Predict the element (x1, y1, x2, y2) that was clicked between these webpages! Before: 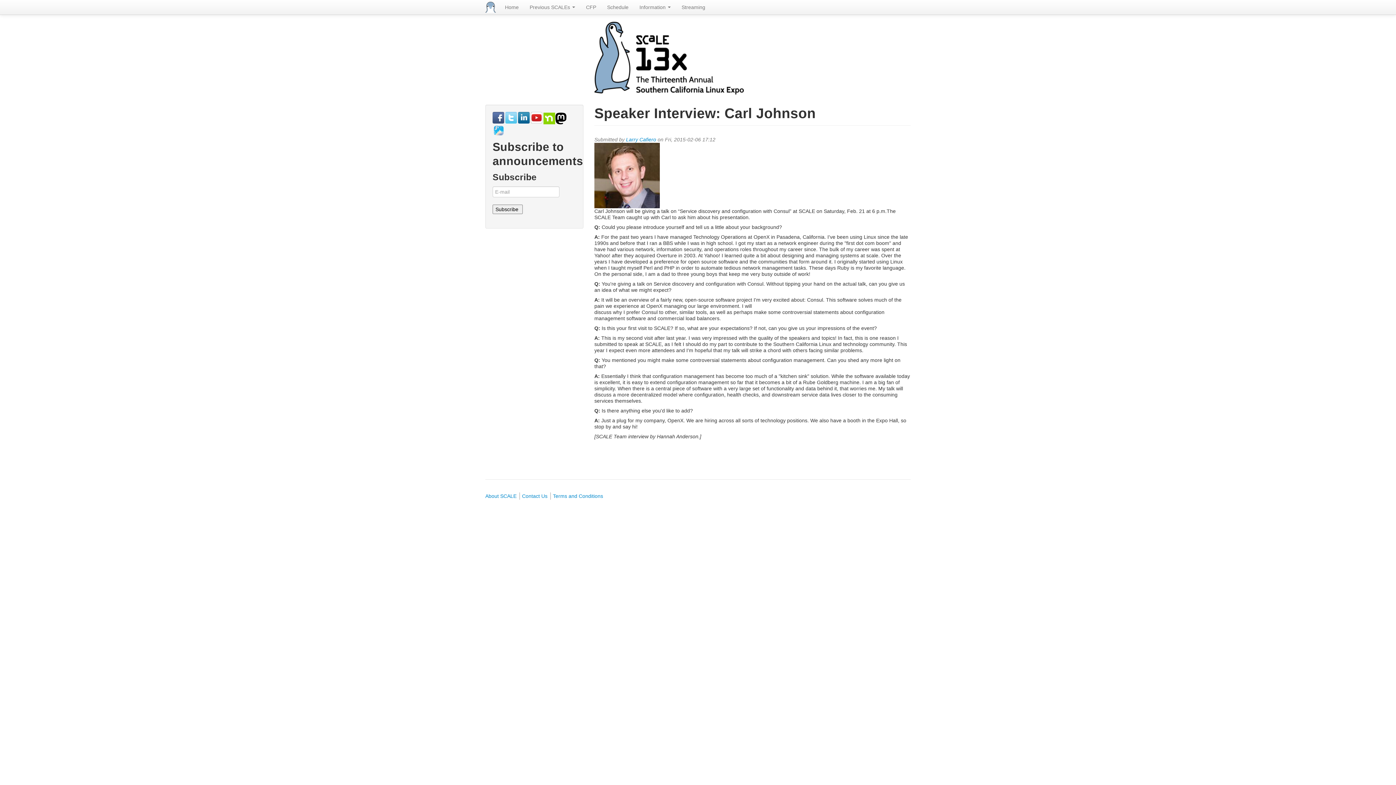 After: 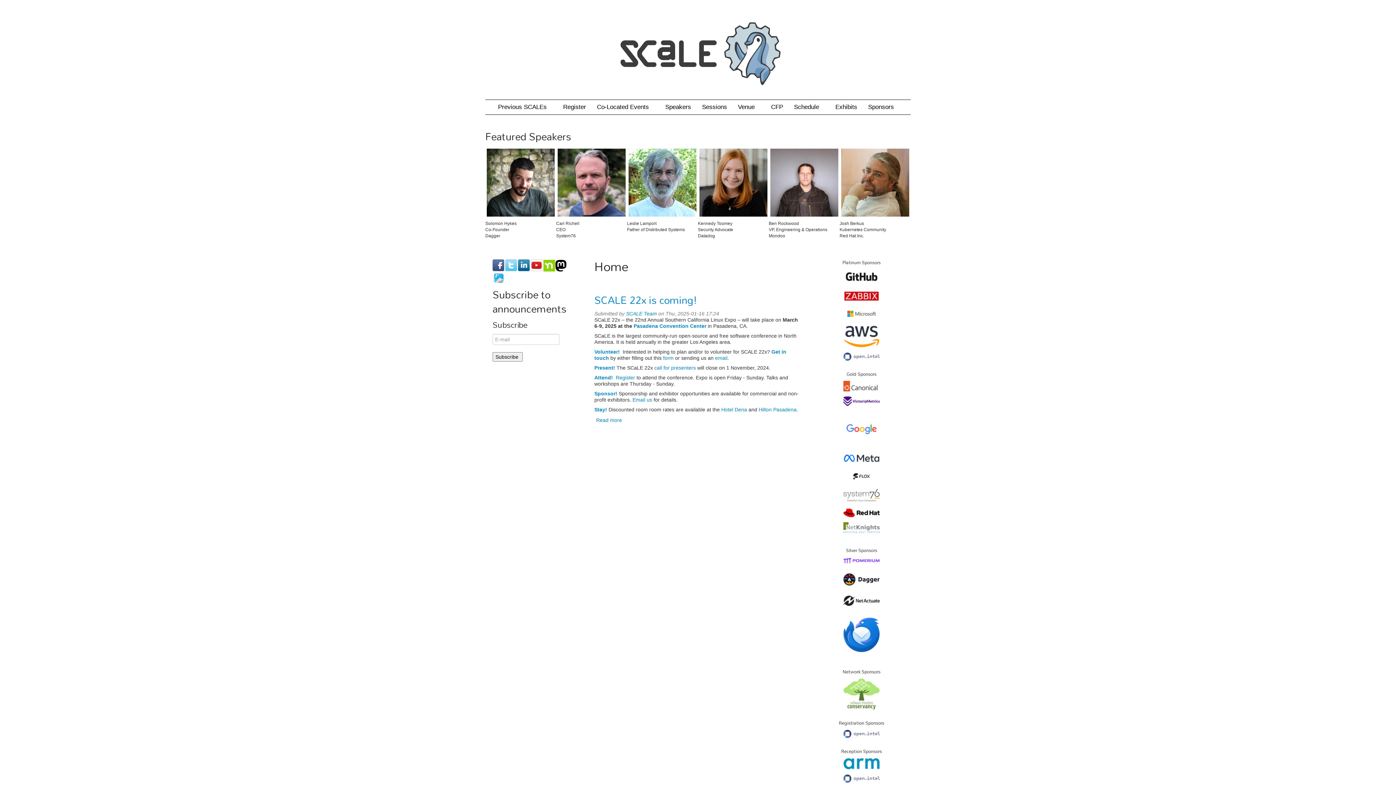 Action: bbox: (594, 54, 744, 60)